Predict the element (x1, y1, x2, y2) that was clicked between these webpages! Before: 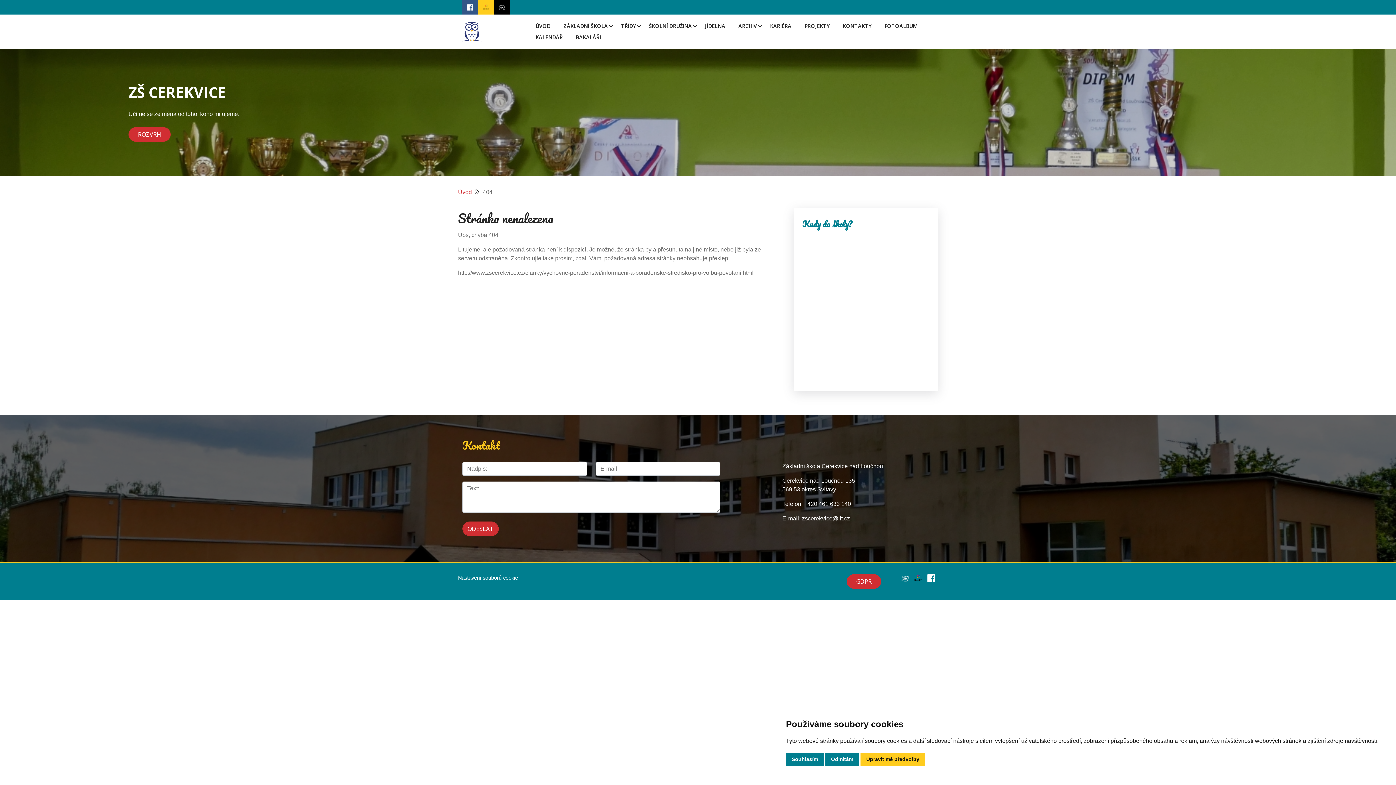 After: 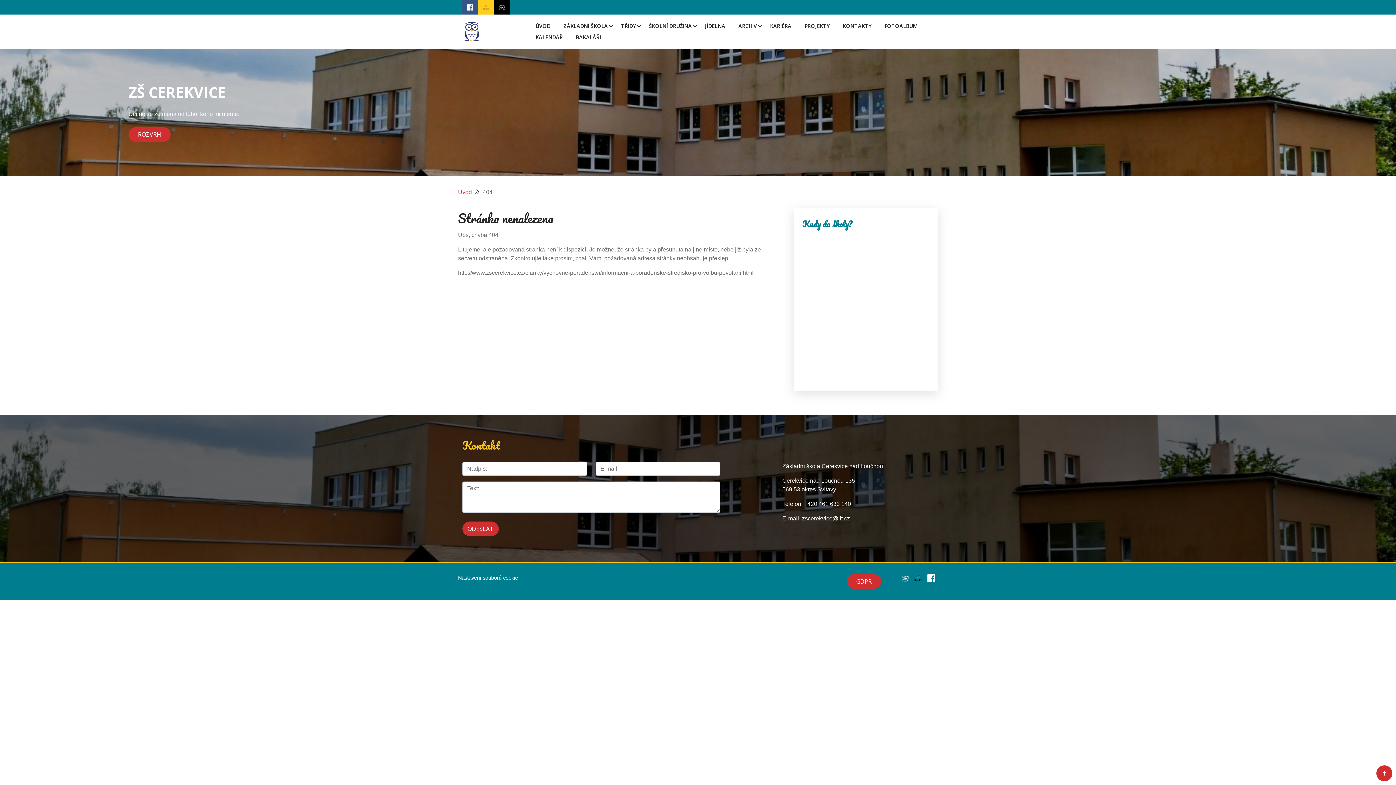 Action: bbox: (825, 753, 859, 766) label: Odmítám